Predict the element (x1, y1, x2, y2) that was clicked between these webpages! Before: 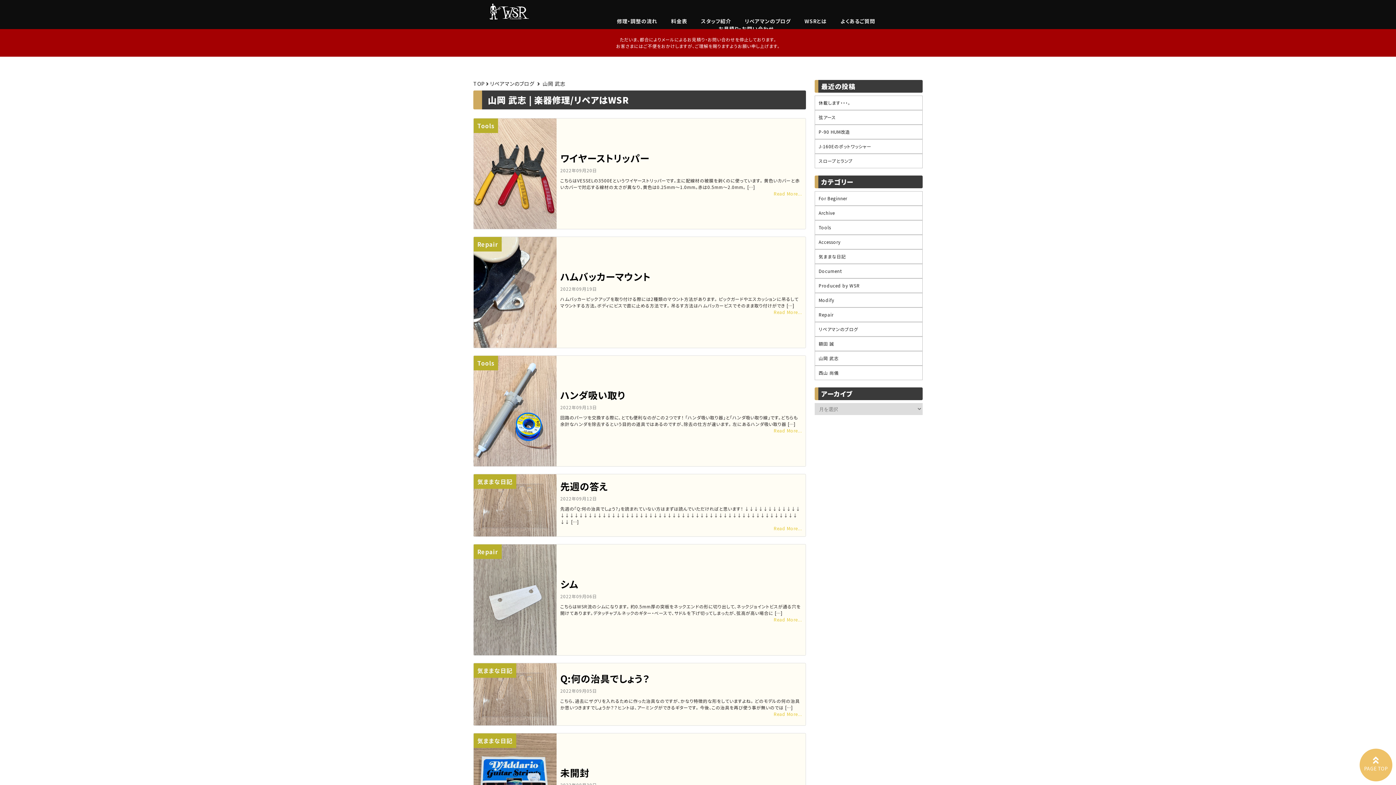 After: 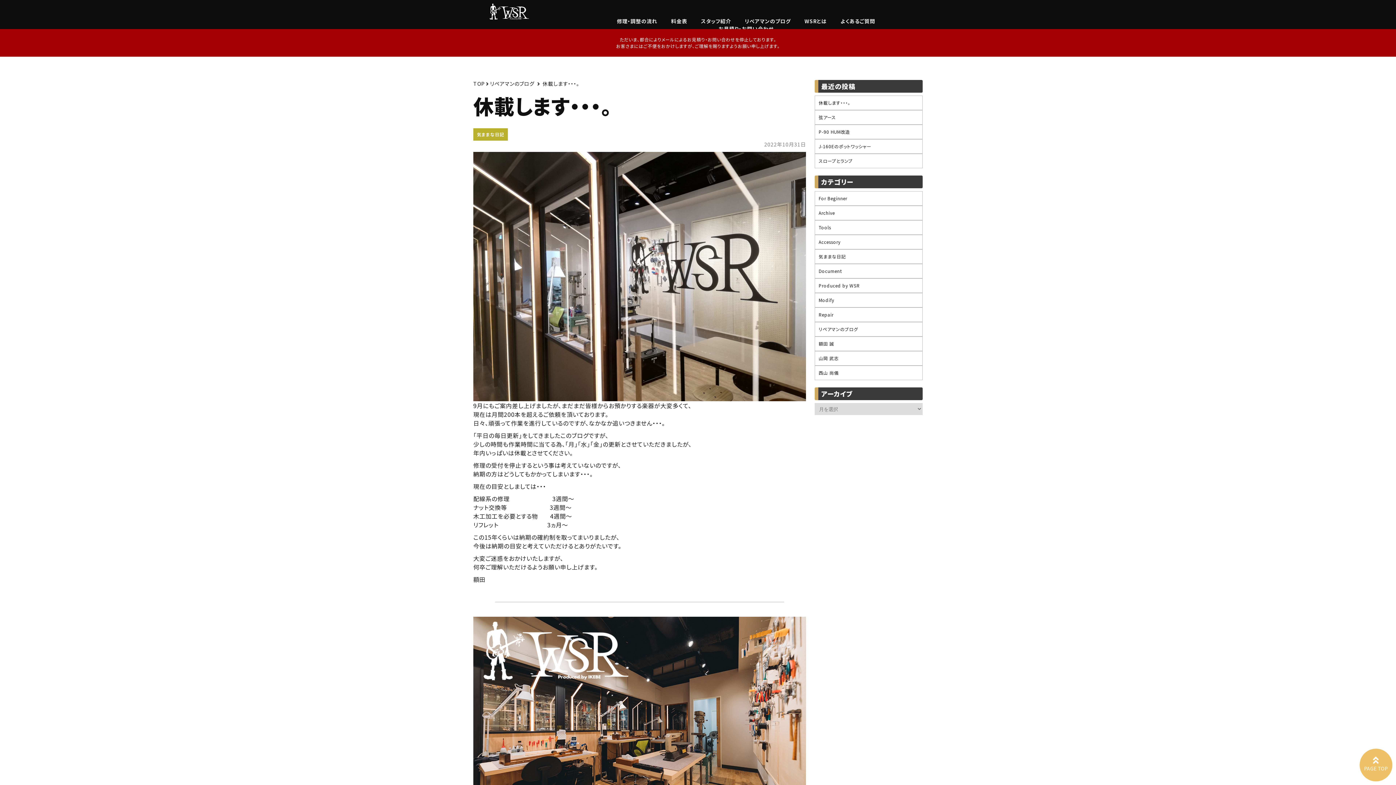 Action: bbox: (818, 99, 850, 105) label: 休載します・・・。